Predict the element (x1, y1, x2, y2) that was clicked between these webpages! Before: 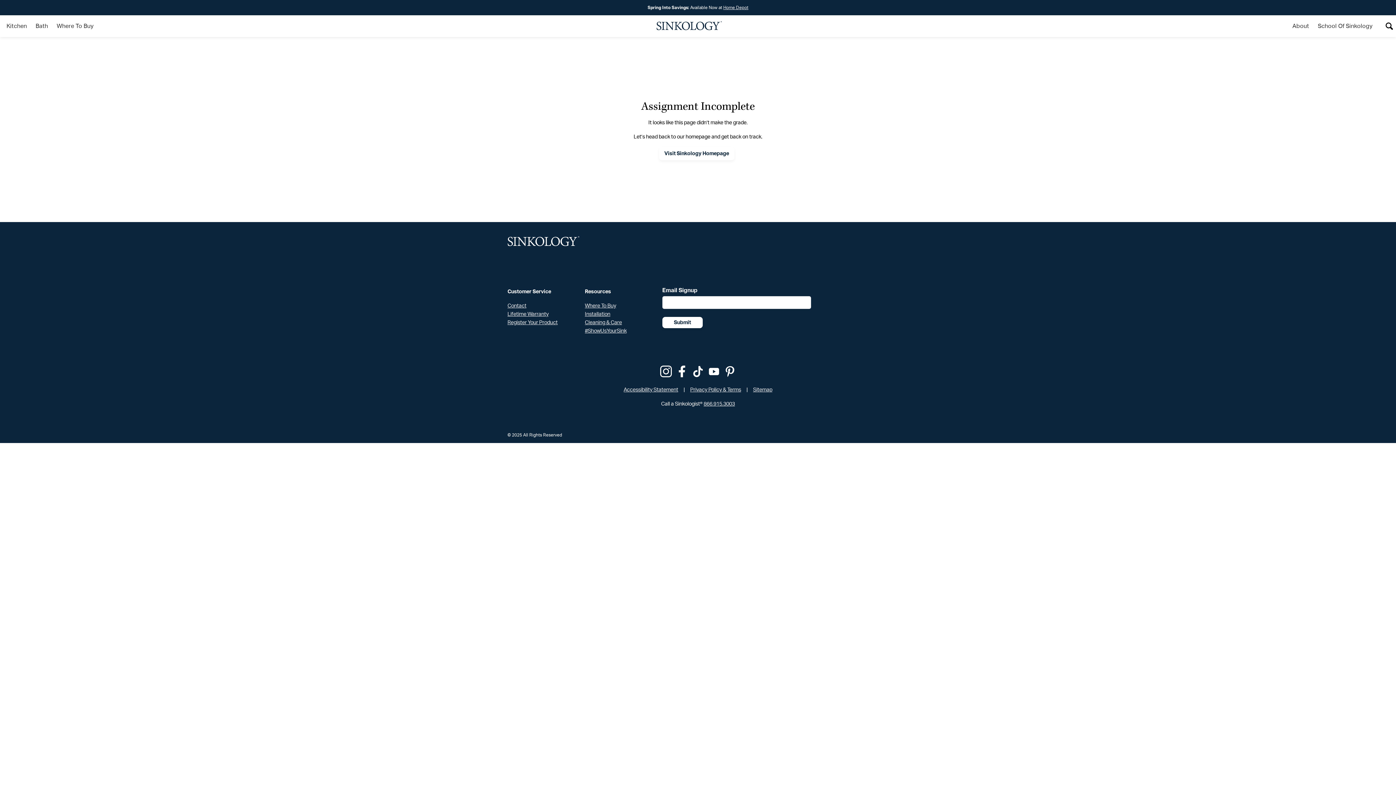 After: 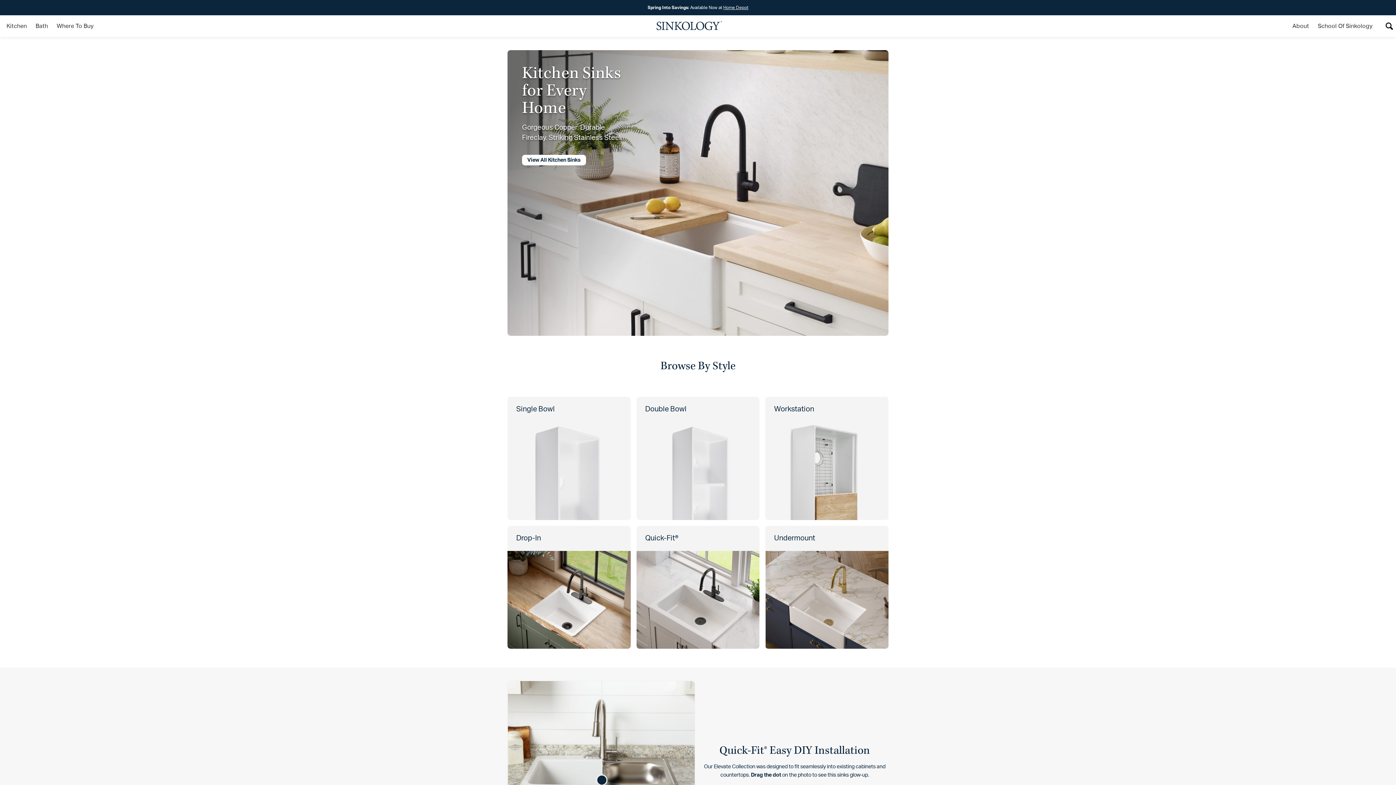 Action: bbox: (2, 20, 30, 32) label: Kitchen